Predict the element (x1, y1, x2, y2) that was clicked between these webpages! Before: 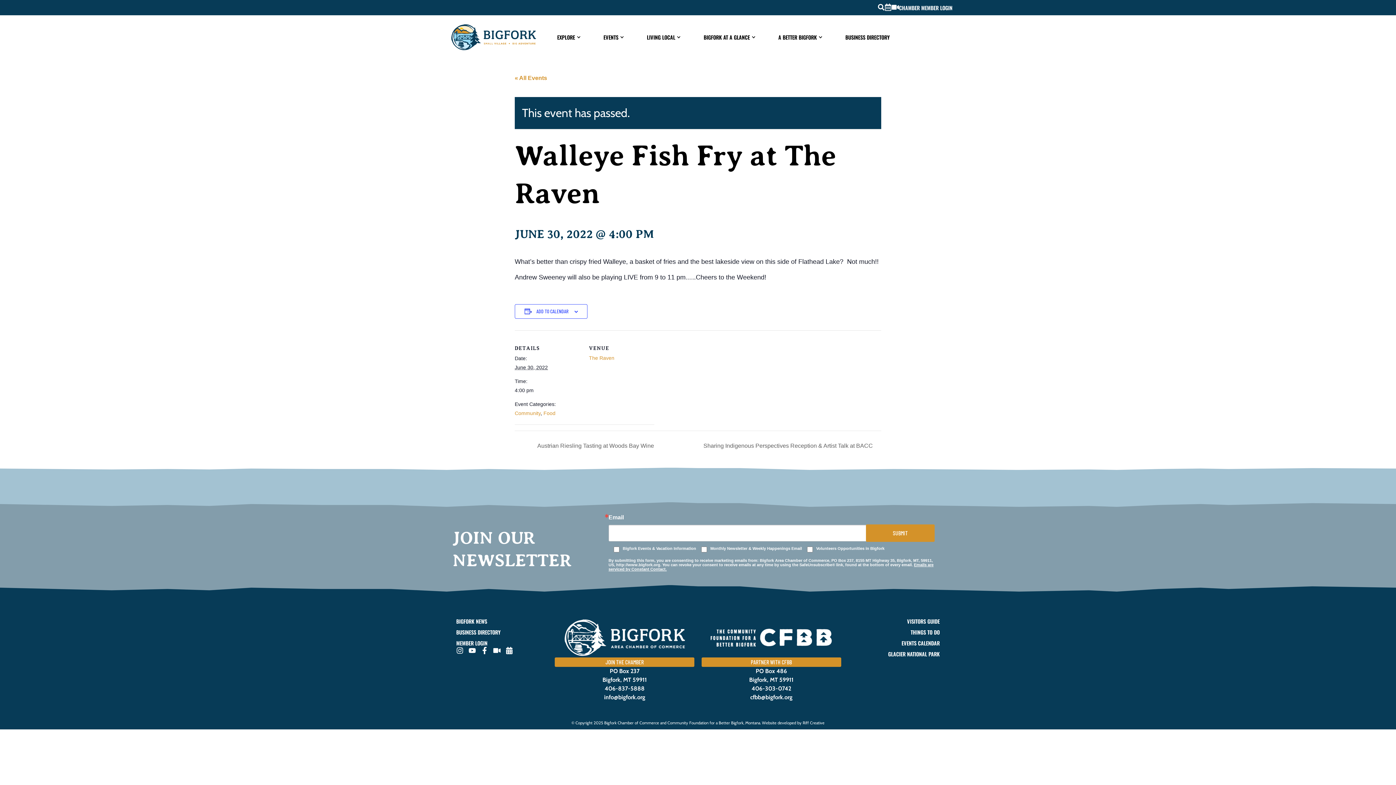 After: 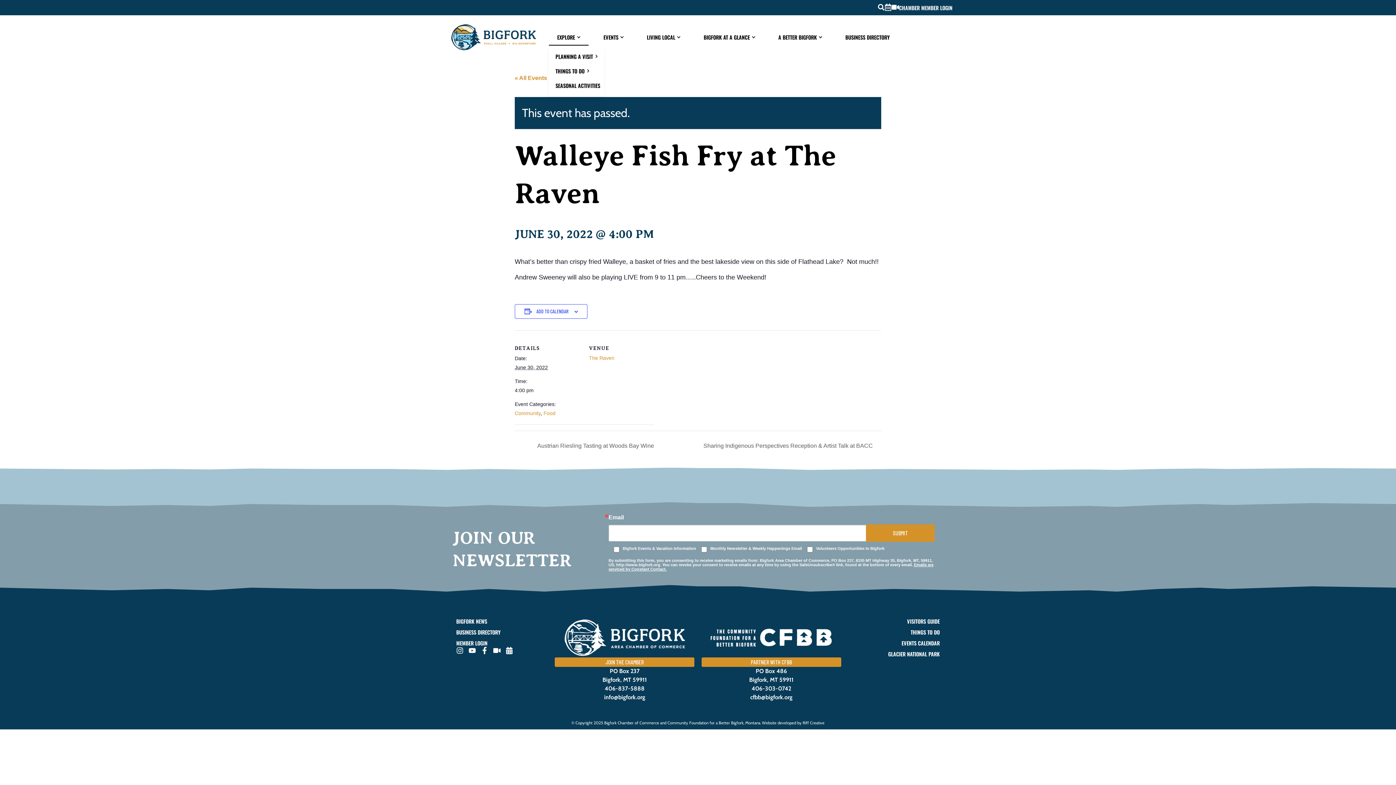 Action: bbox: (549, 28, 588, 45) label: EXPLORE